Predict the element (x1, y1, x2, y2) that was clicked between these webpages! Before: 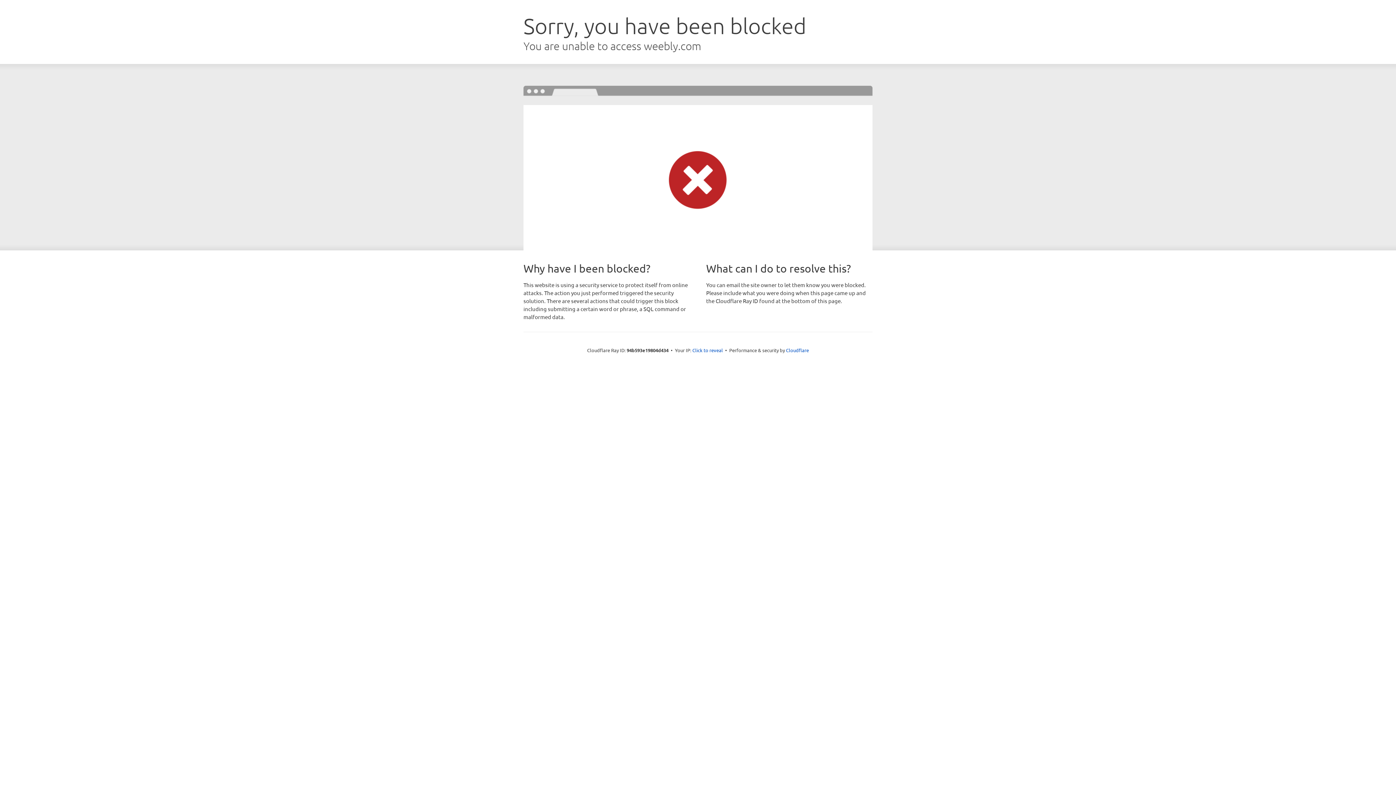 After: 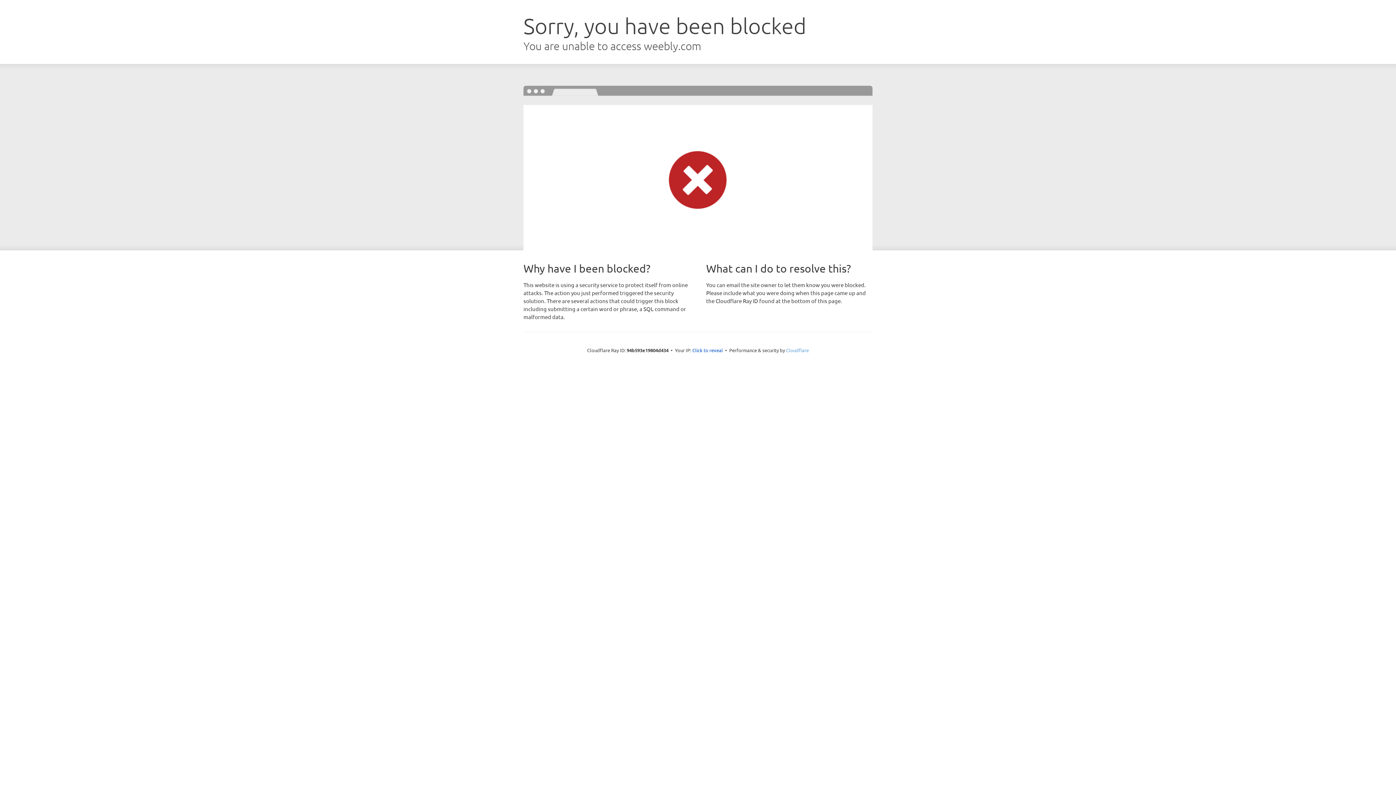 Action: bbox: (786, 347, 809, 353) label: Cloudflare